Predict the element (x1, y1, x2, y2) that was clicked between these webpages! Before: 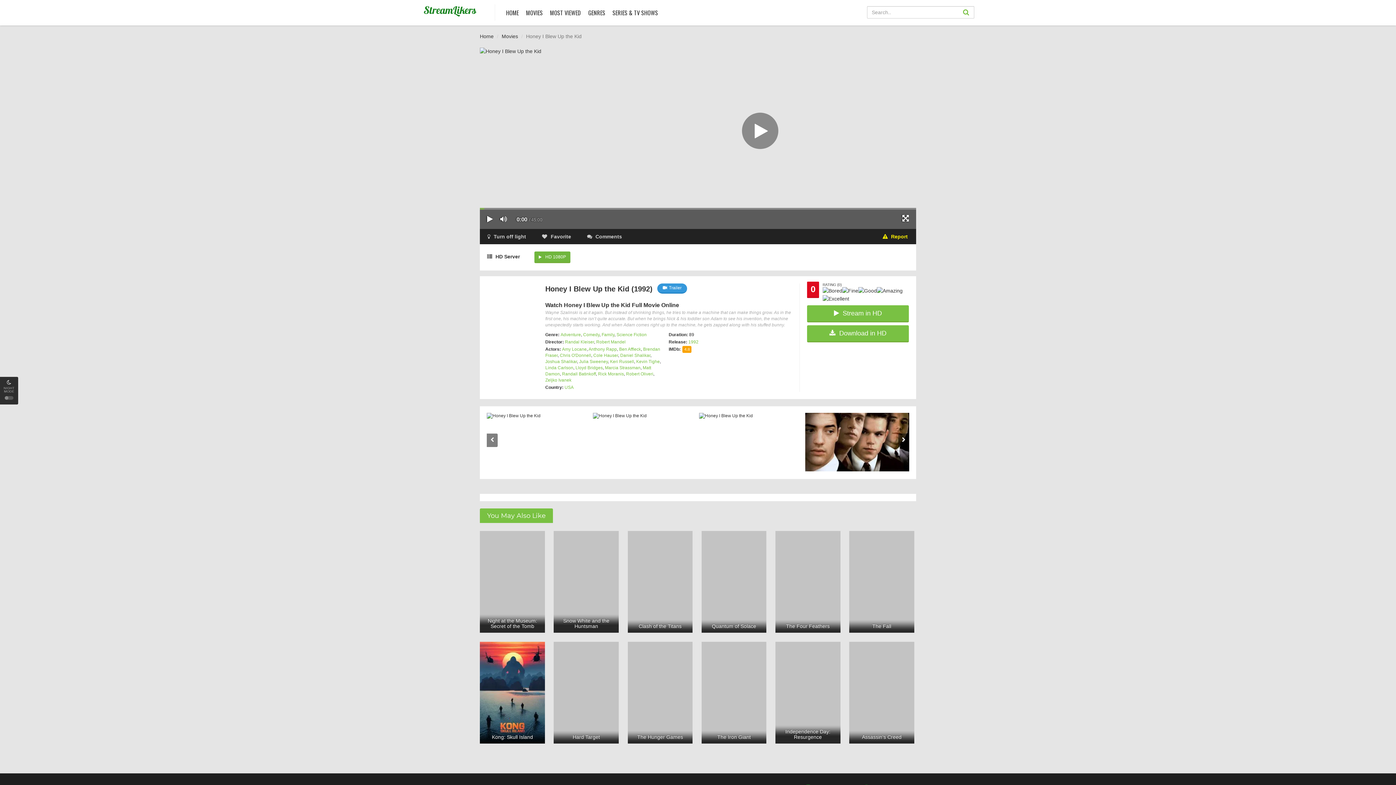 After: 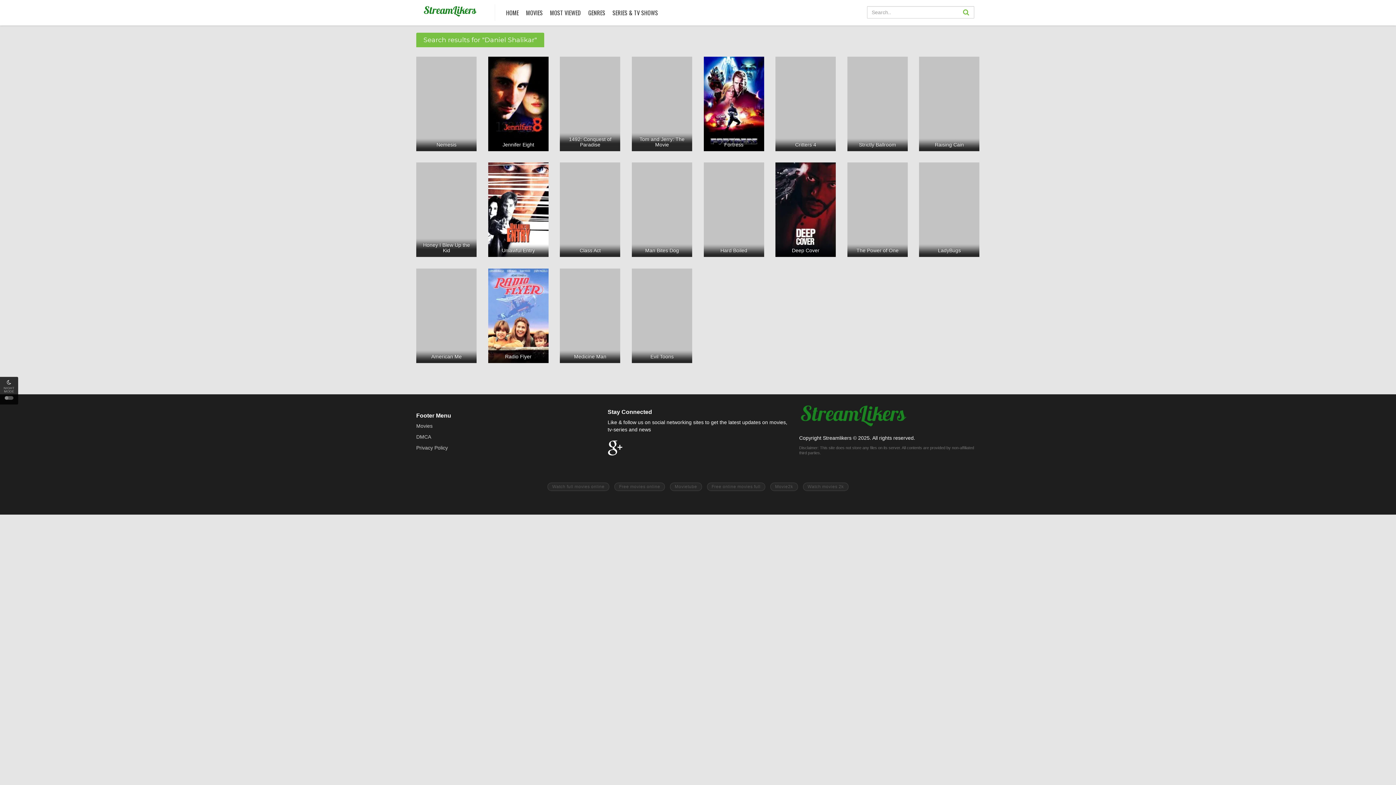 Action: bbox: (620, 353, 650, 358) label: Daniel Shalikar